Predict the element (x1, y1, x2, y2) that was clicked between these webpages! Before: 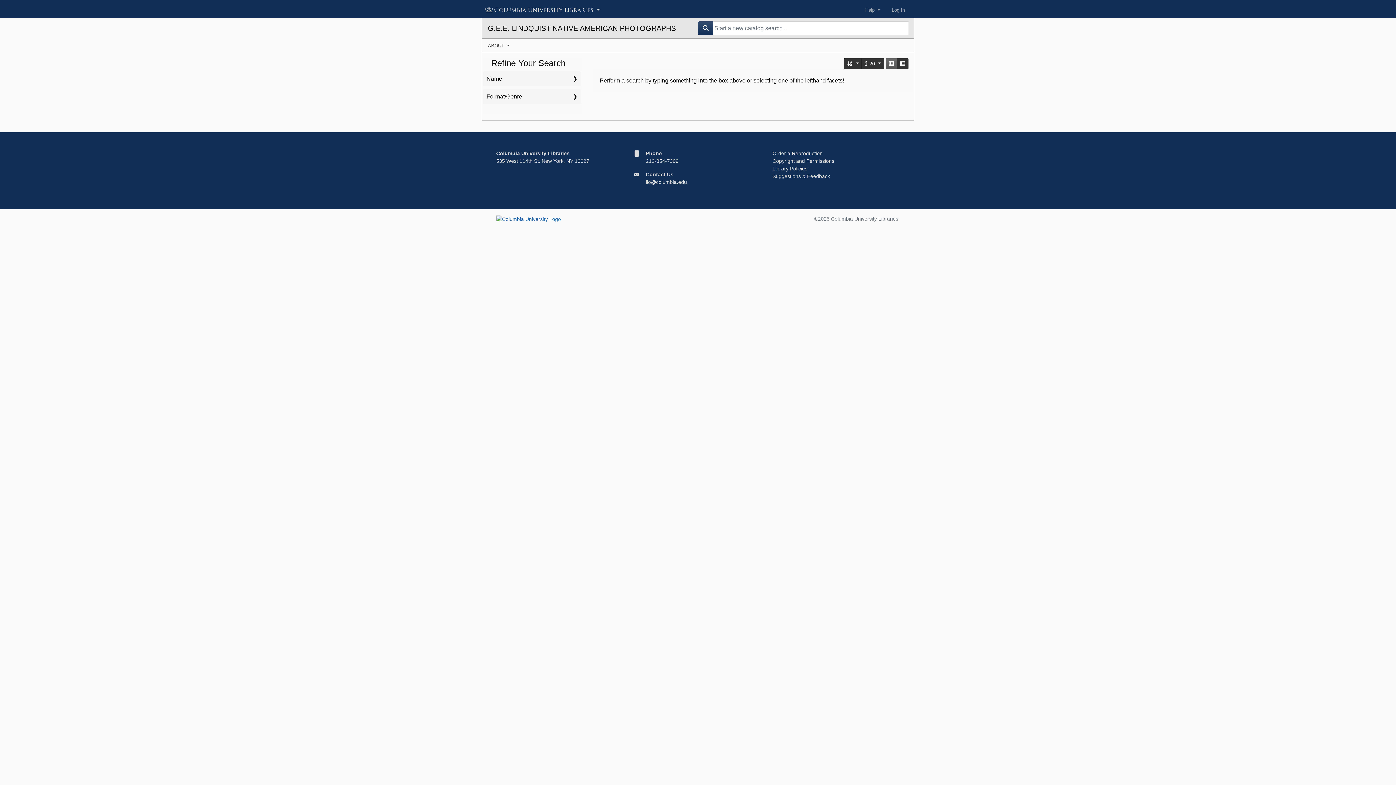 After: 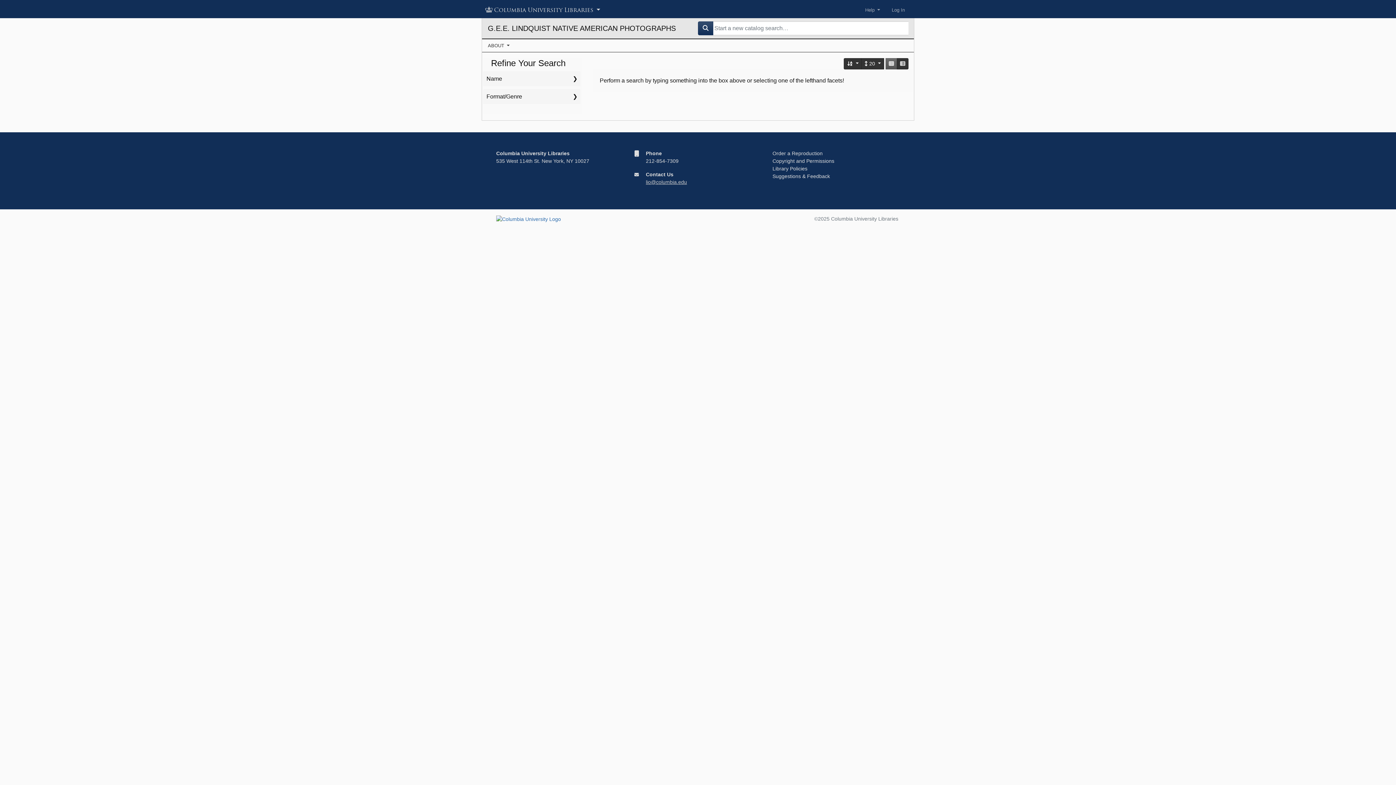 Action: bbox: (646, 179, 687, 185) label: lio@columbia.edu